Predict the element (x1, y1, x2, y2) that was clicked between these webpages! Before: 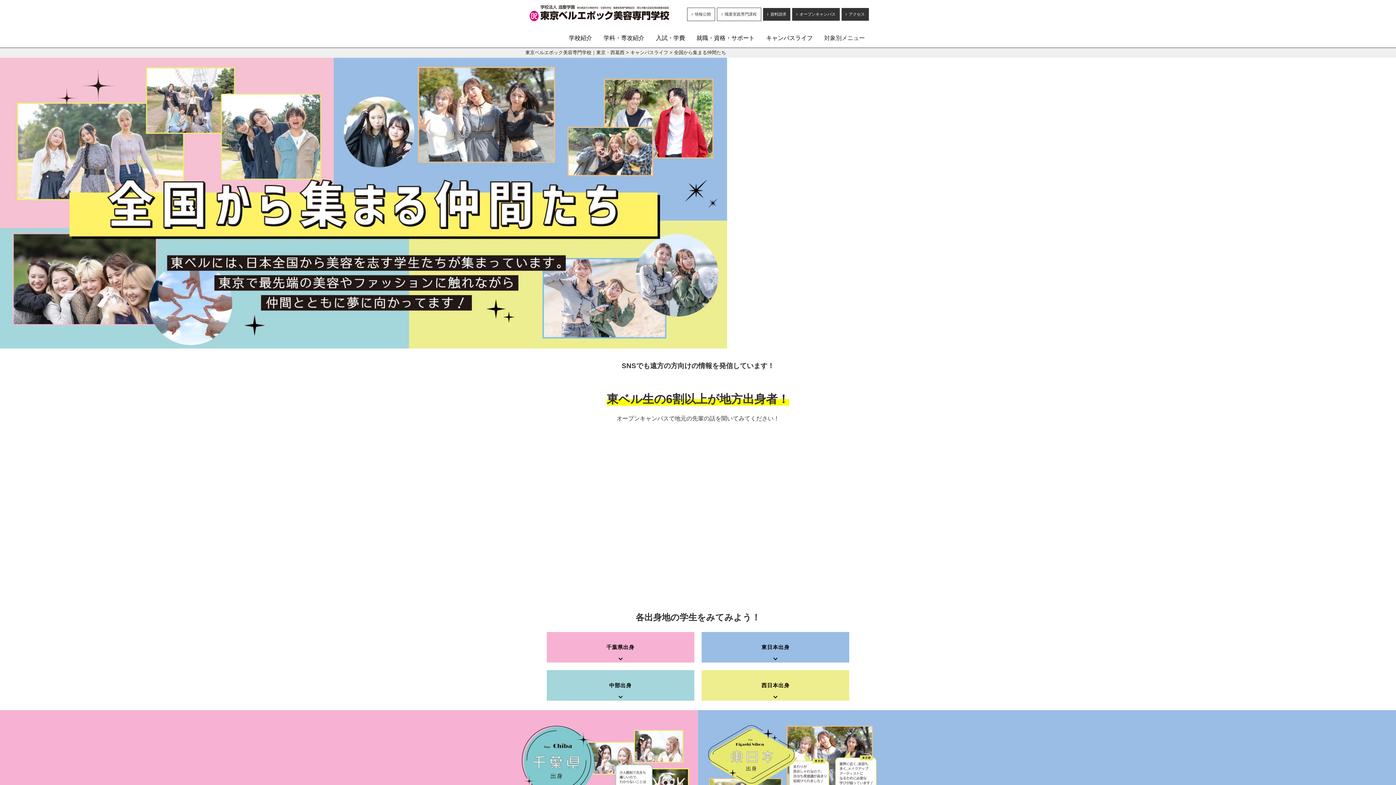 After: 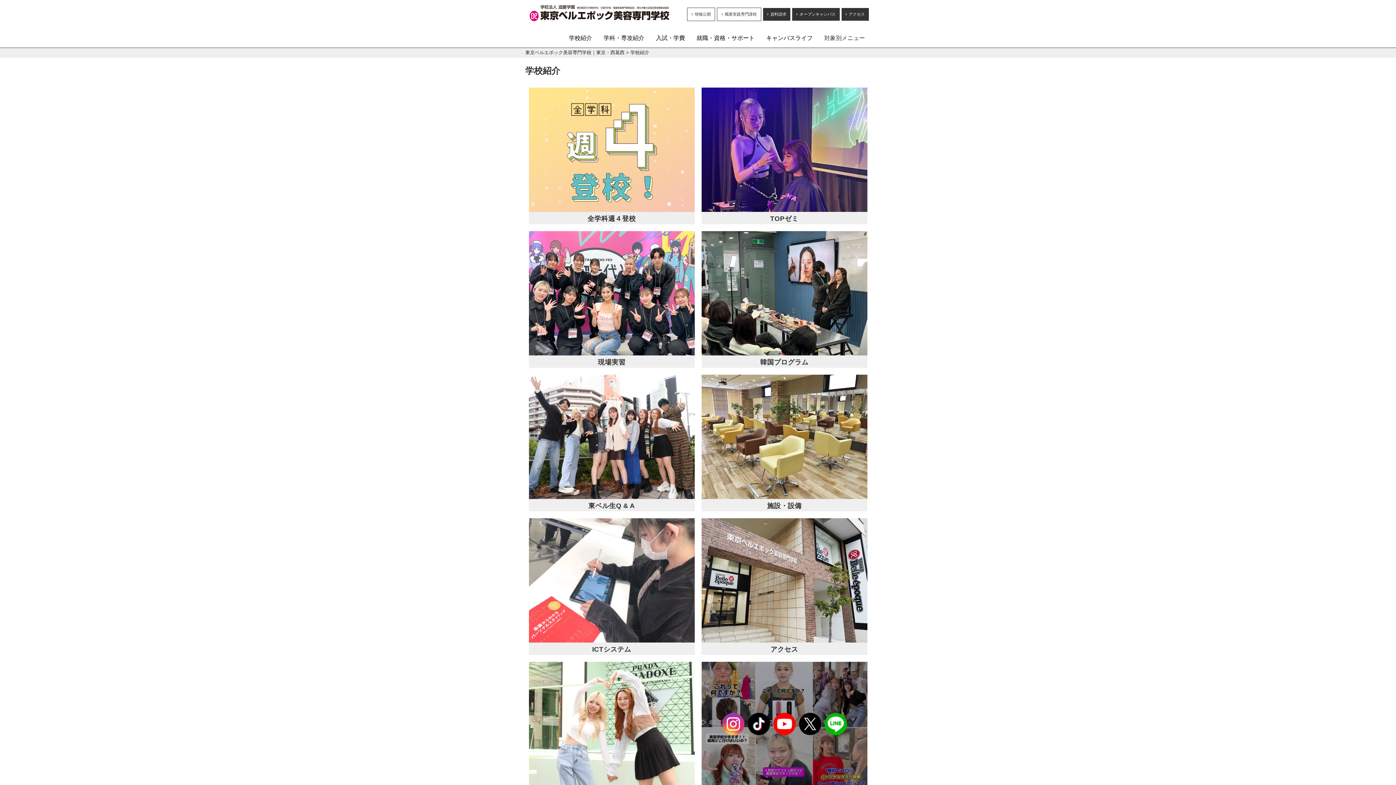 Action: label: 学校紹介 bbox: (569, 34, 592, 41)